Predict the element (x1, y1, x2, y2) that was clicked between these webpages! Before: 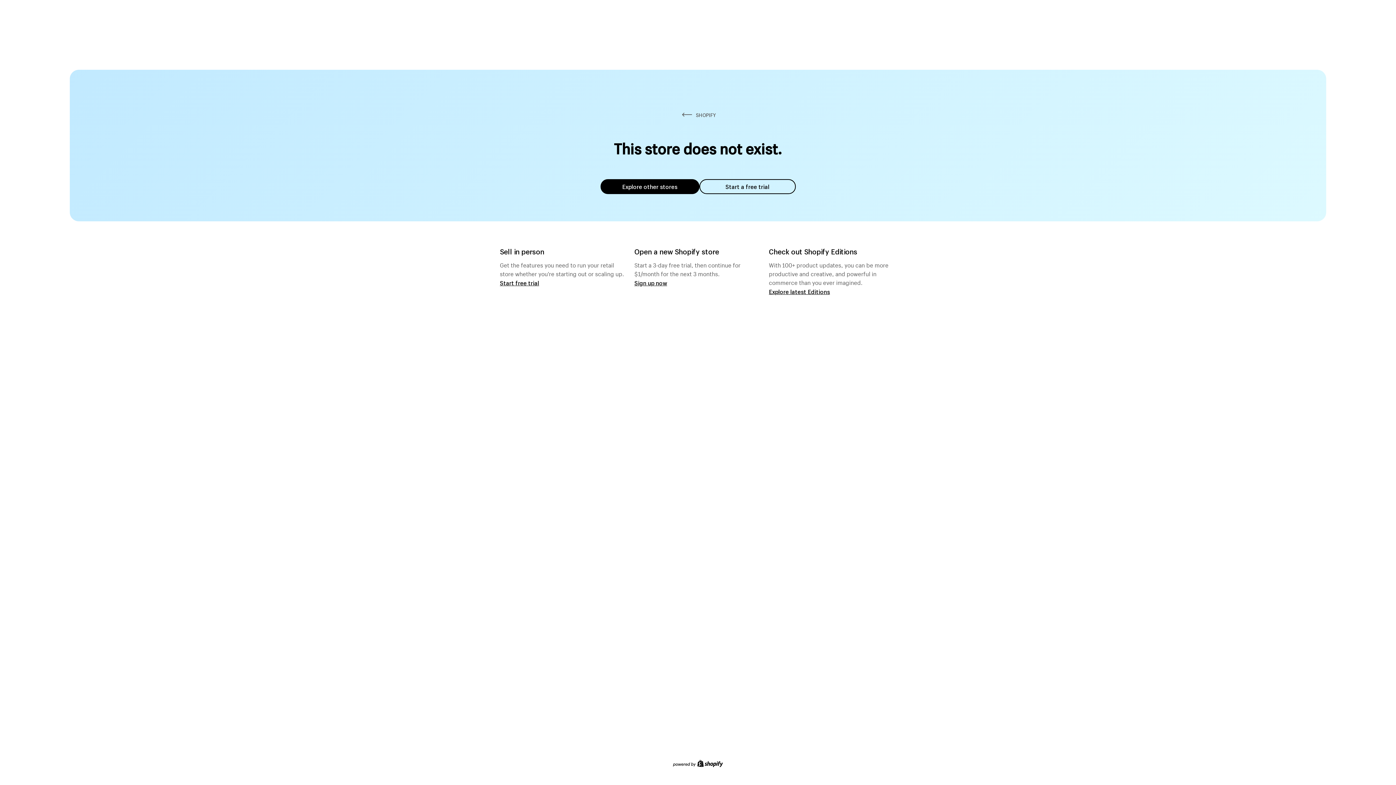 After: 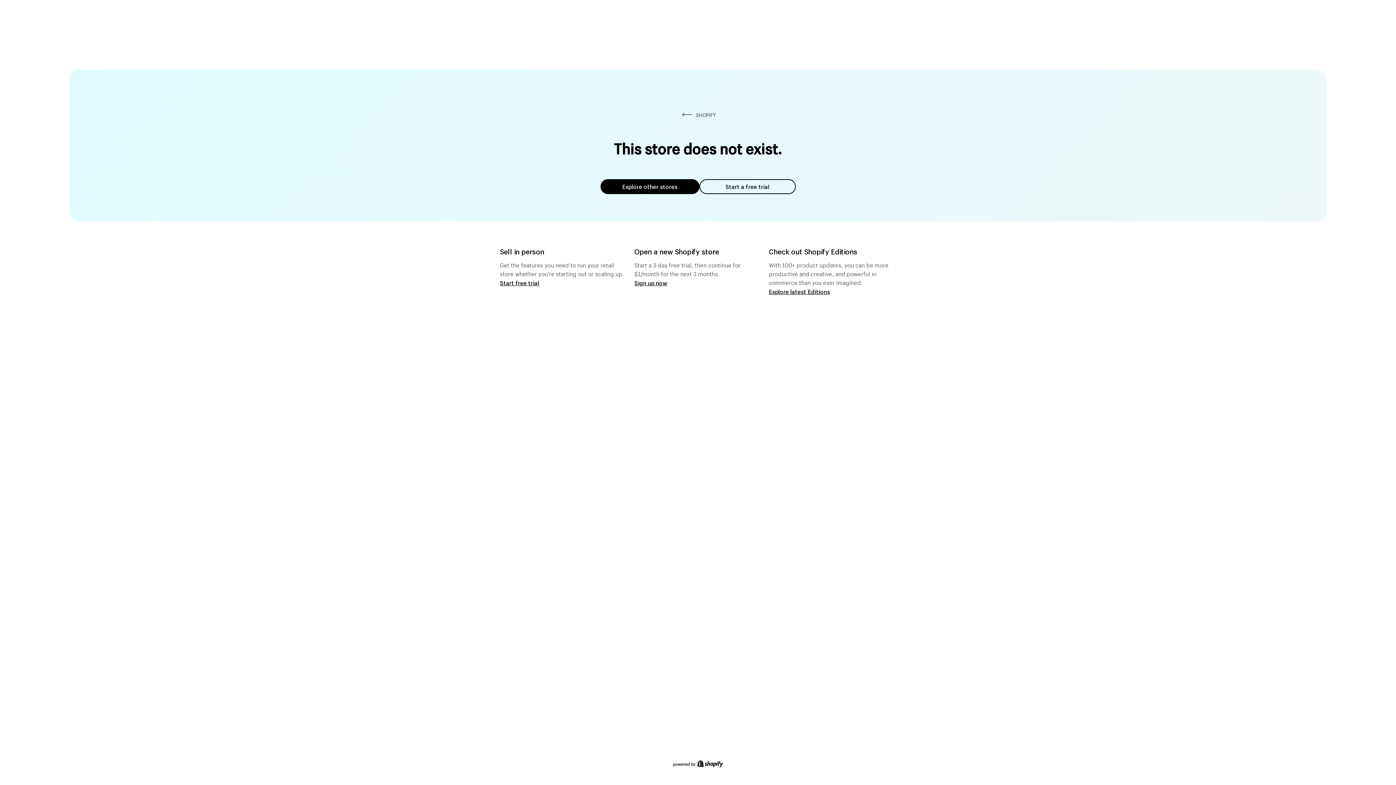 Action: bbox: (600, 179, 699, 194) label: Explore other stores